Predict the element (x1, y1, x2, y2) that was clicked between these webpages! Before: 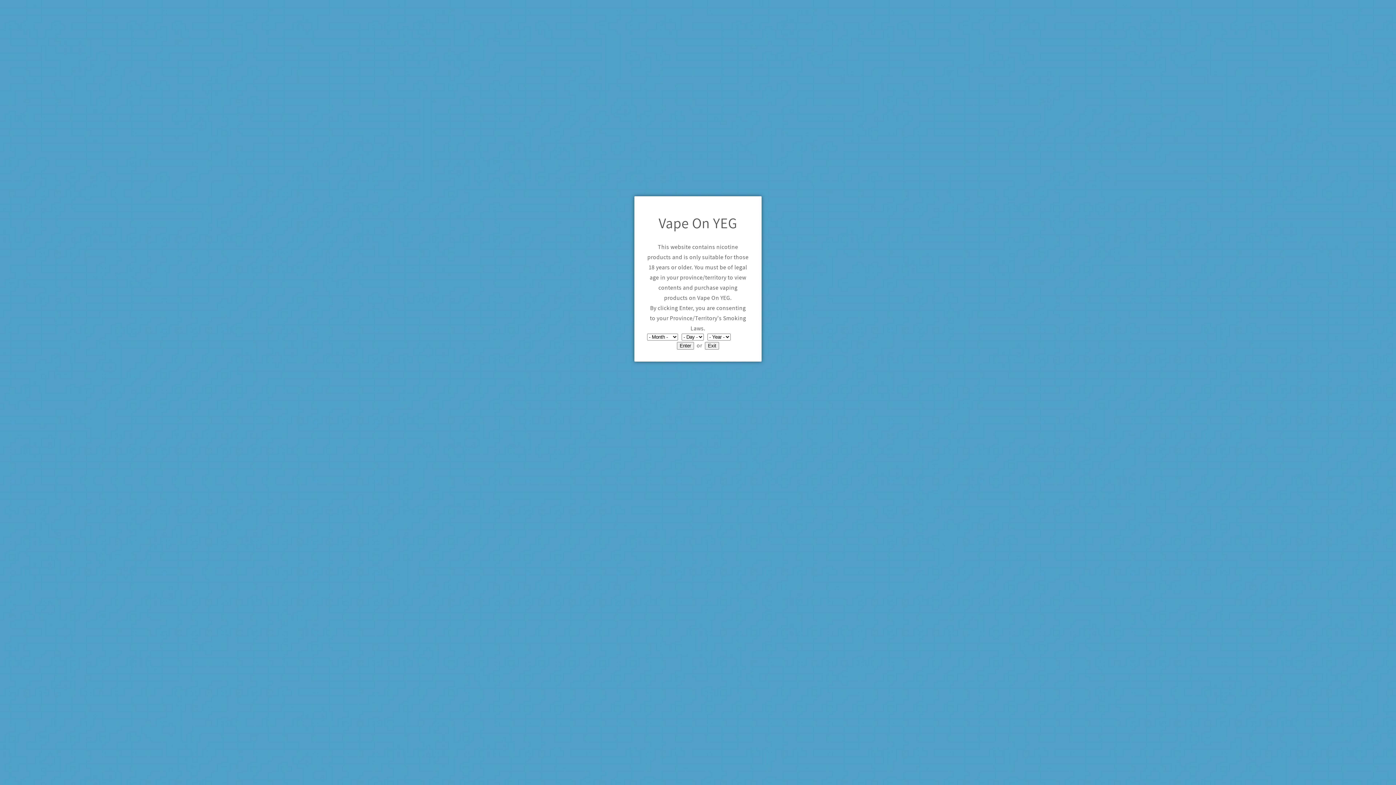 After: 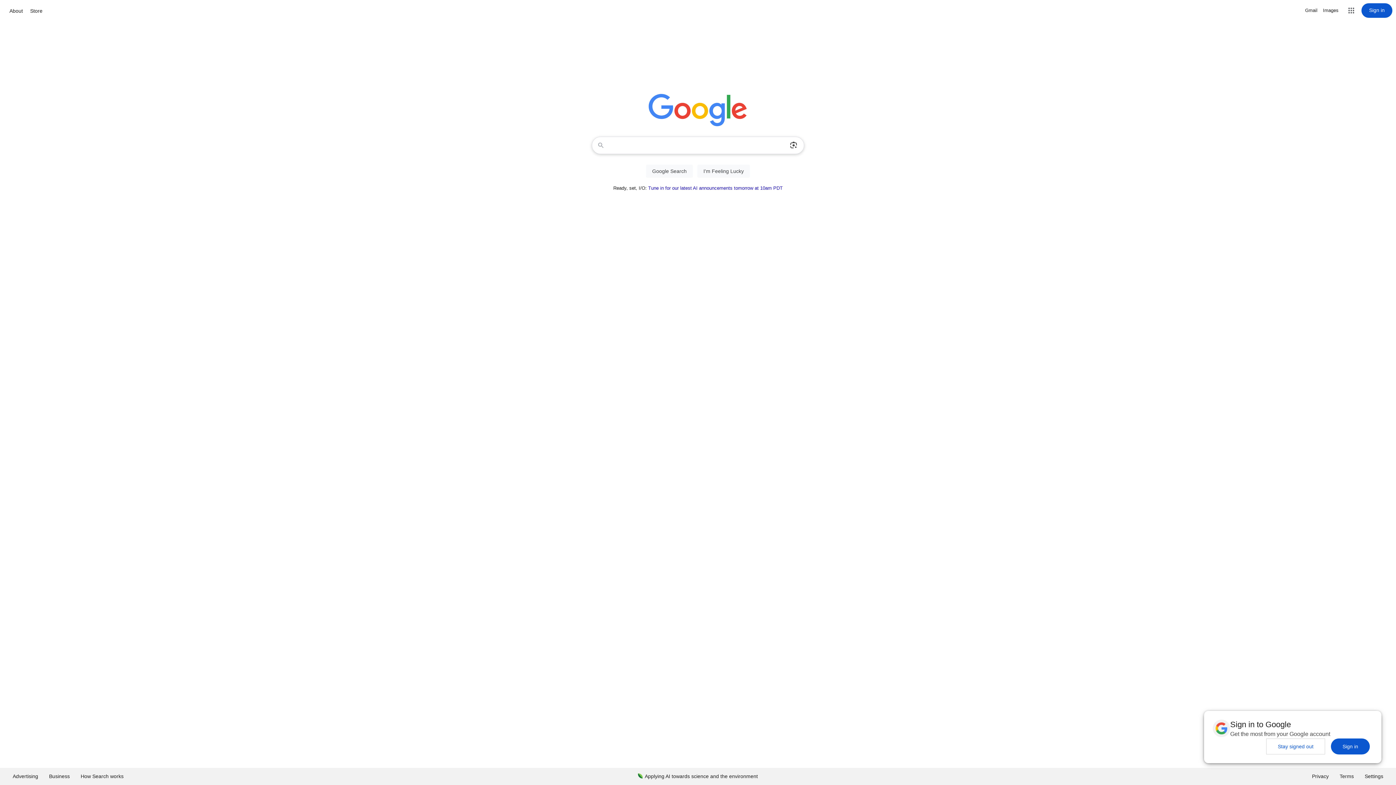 Action: label: Enter bbox: (677, 342, 694, 349)